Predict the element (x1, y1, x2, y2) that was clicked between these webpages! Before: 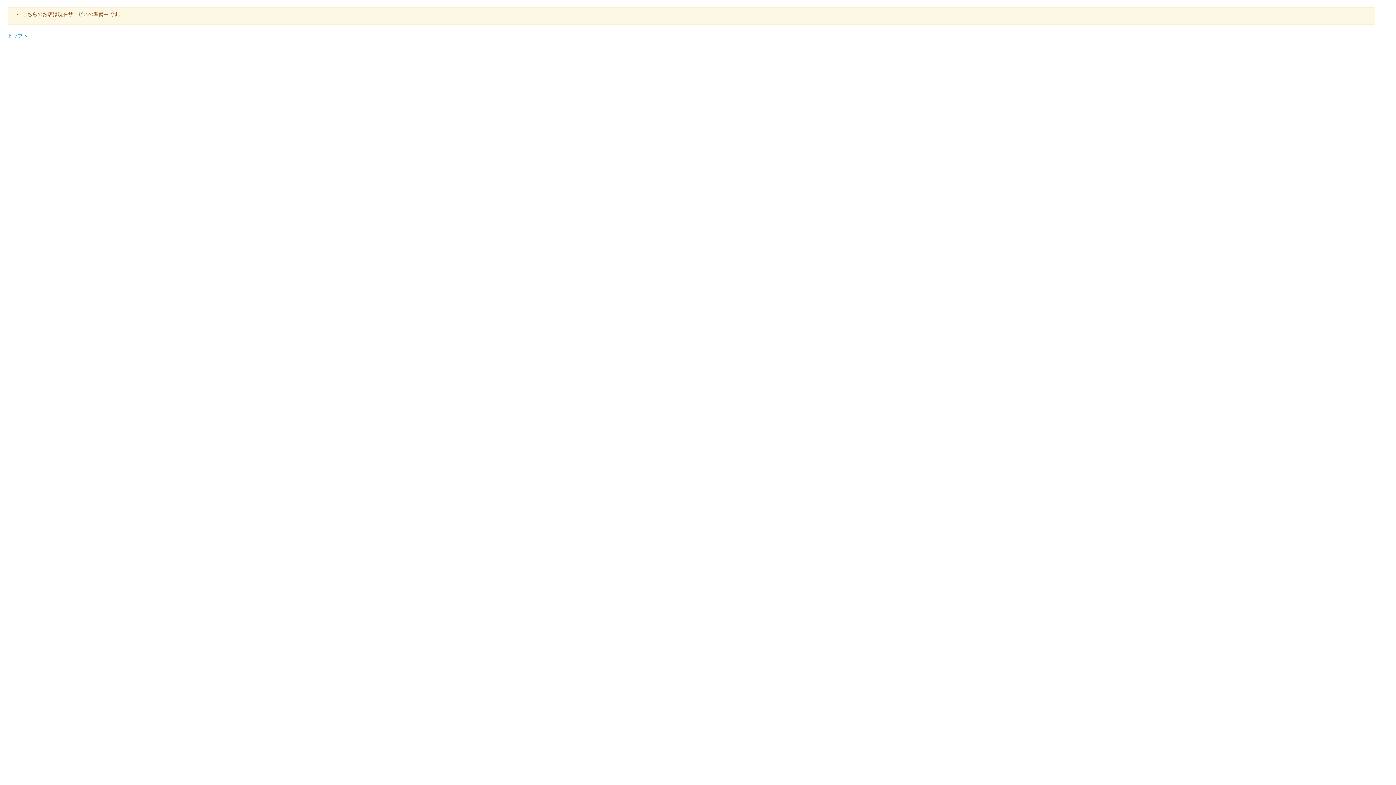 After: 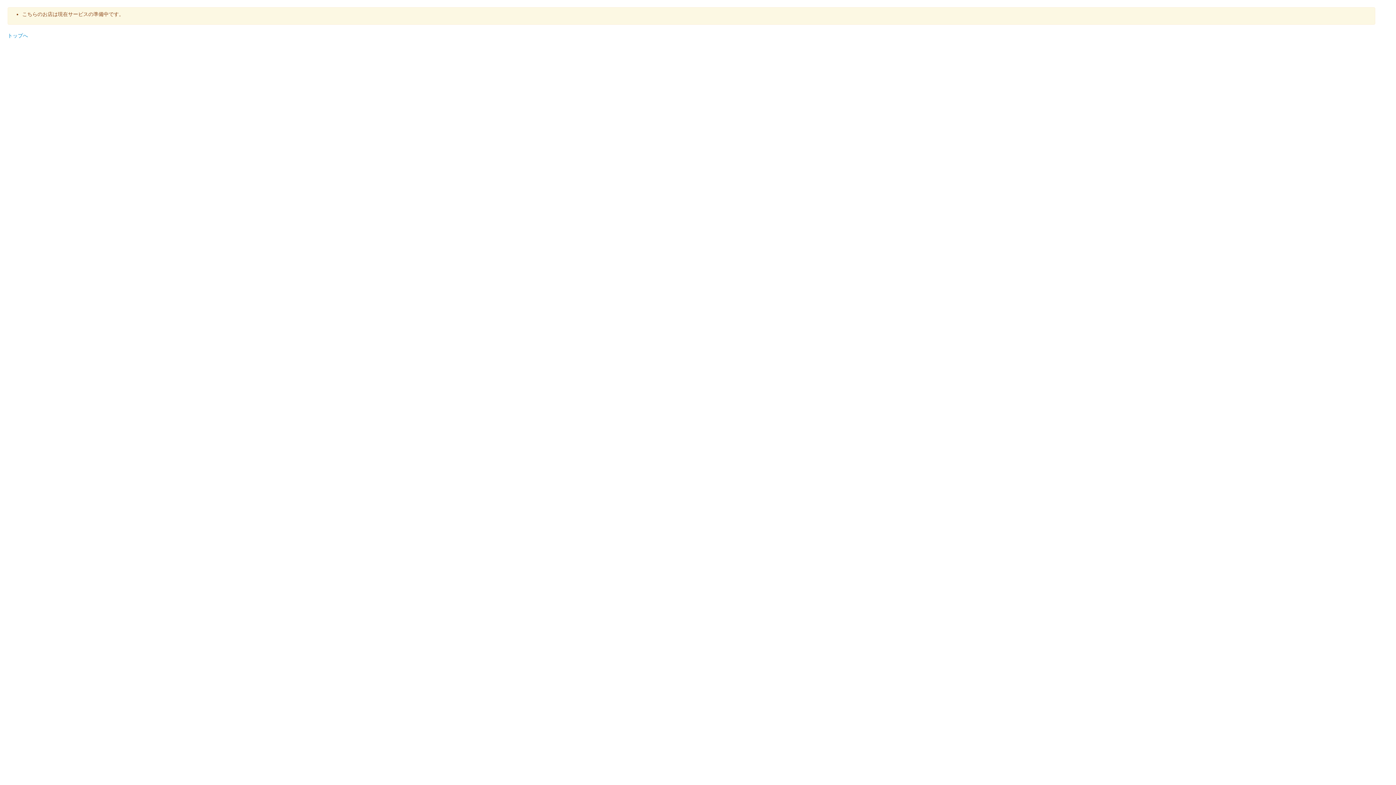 Action: label: トップへ bbox: (7, 32, 28, 38)